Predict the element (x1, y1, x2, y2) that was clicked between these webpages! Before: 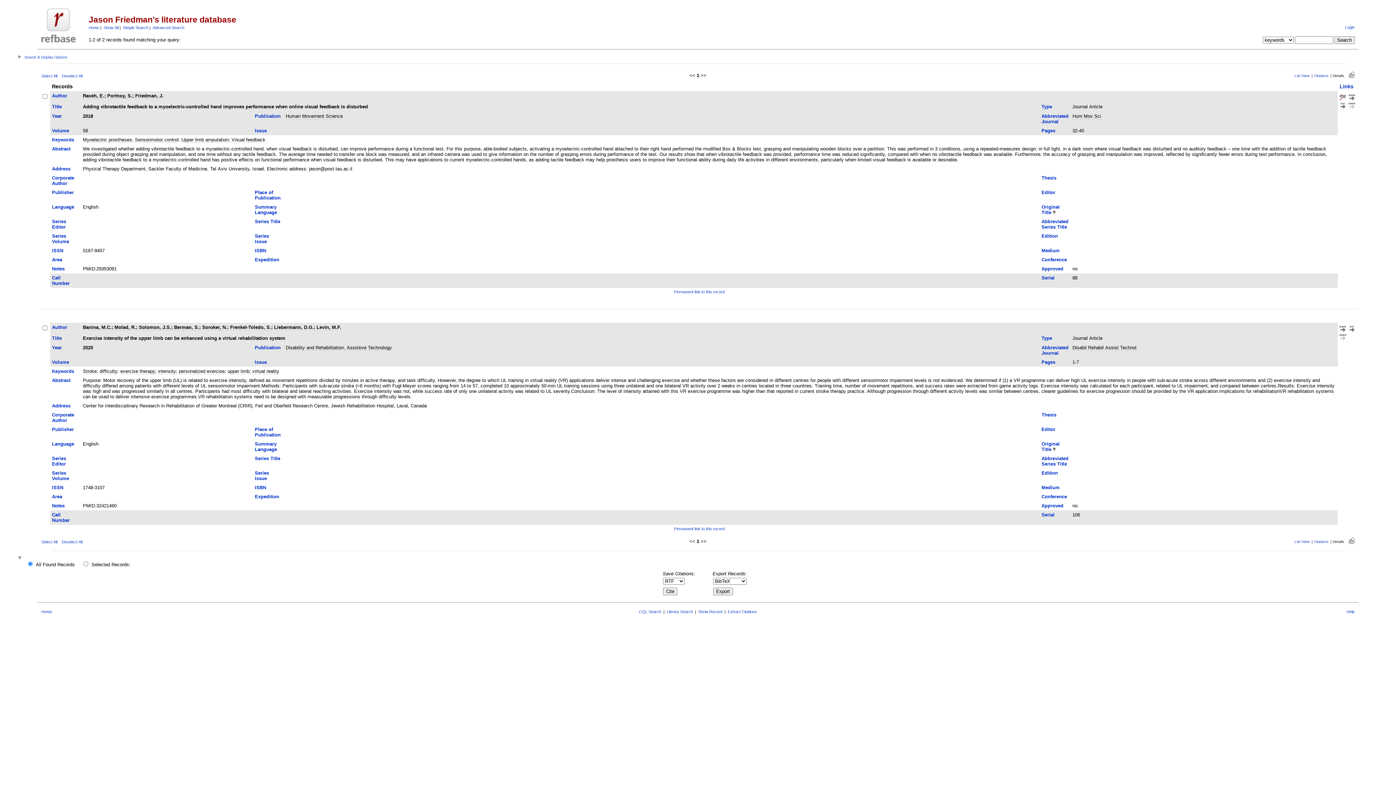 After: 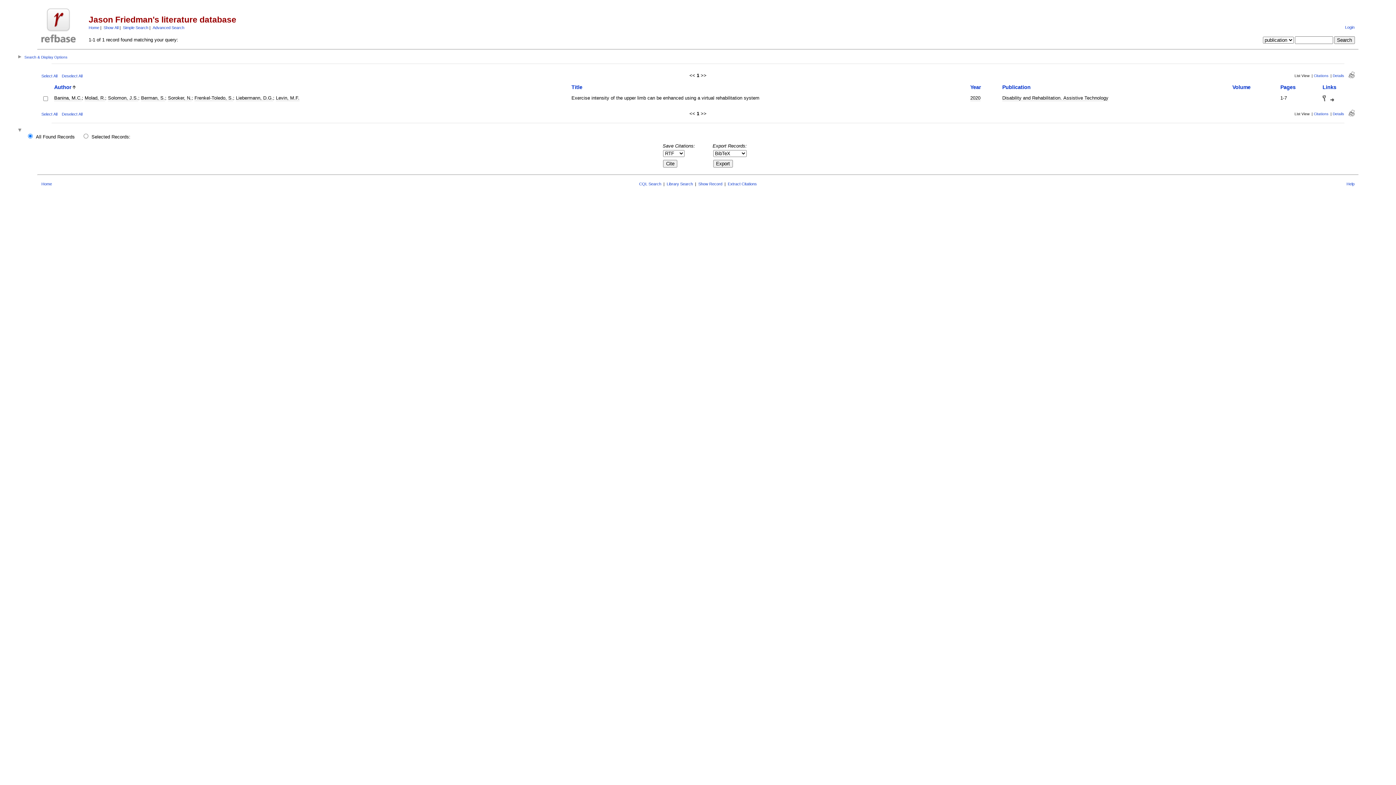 Action: bbox: (285, 345, 392, 350) label: Disability and Rehabilitation. Assistive Technology